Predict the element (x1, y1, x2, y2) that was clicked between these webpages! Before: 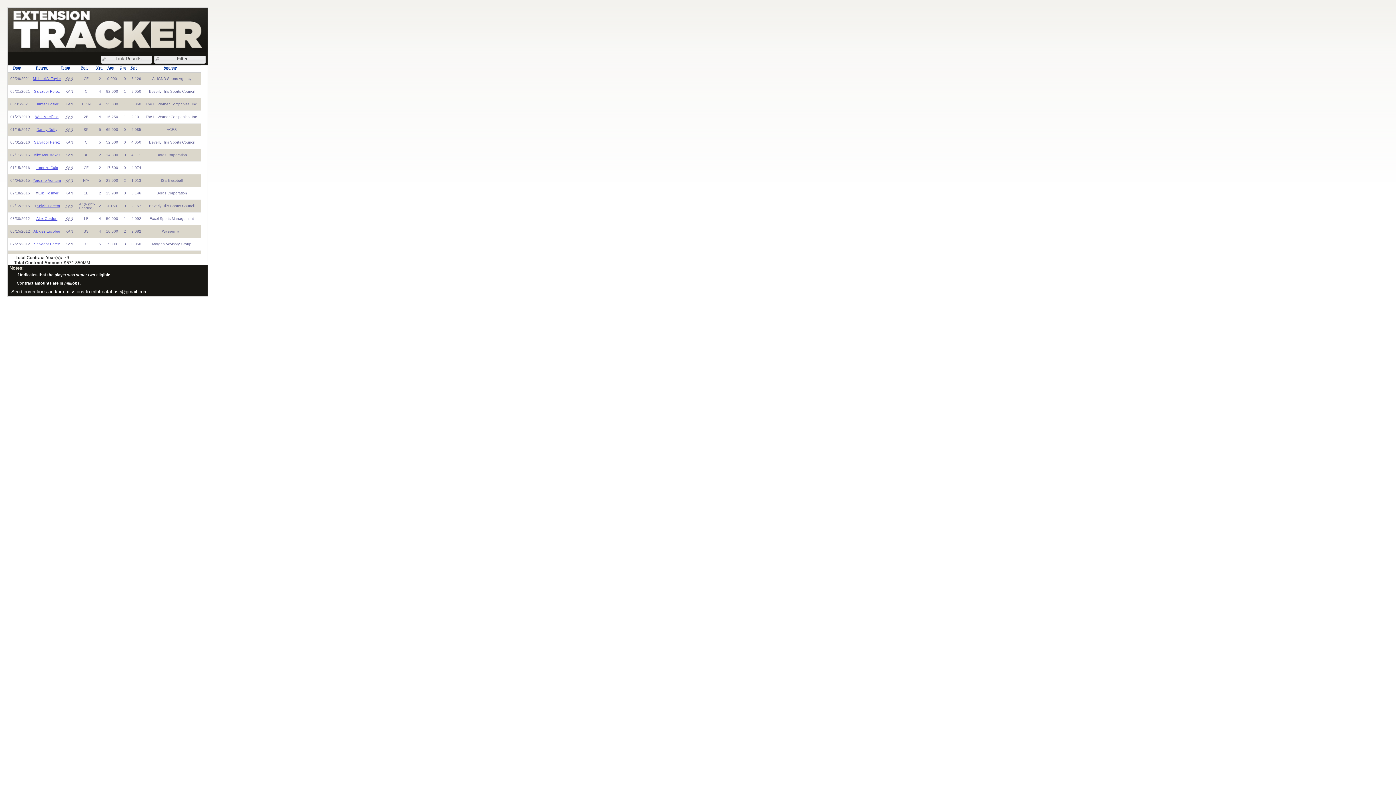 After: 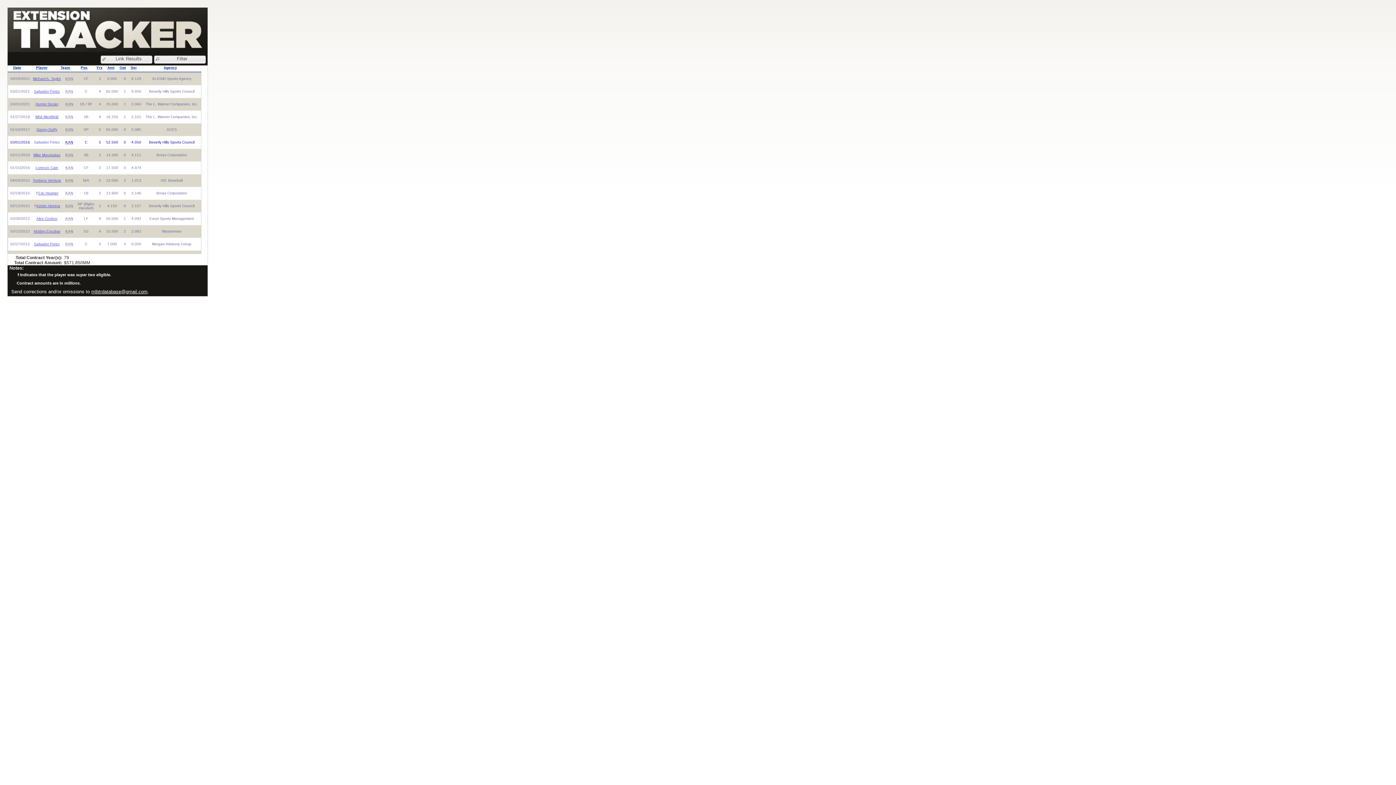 Action: bbox: (34, 140, 59, 144) label: Salvador Perez